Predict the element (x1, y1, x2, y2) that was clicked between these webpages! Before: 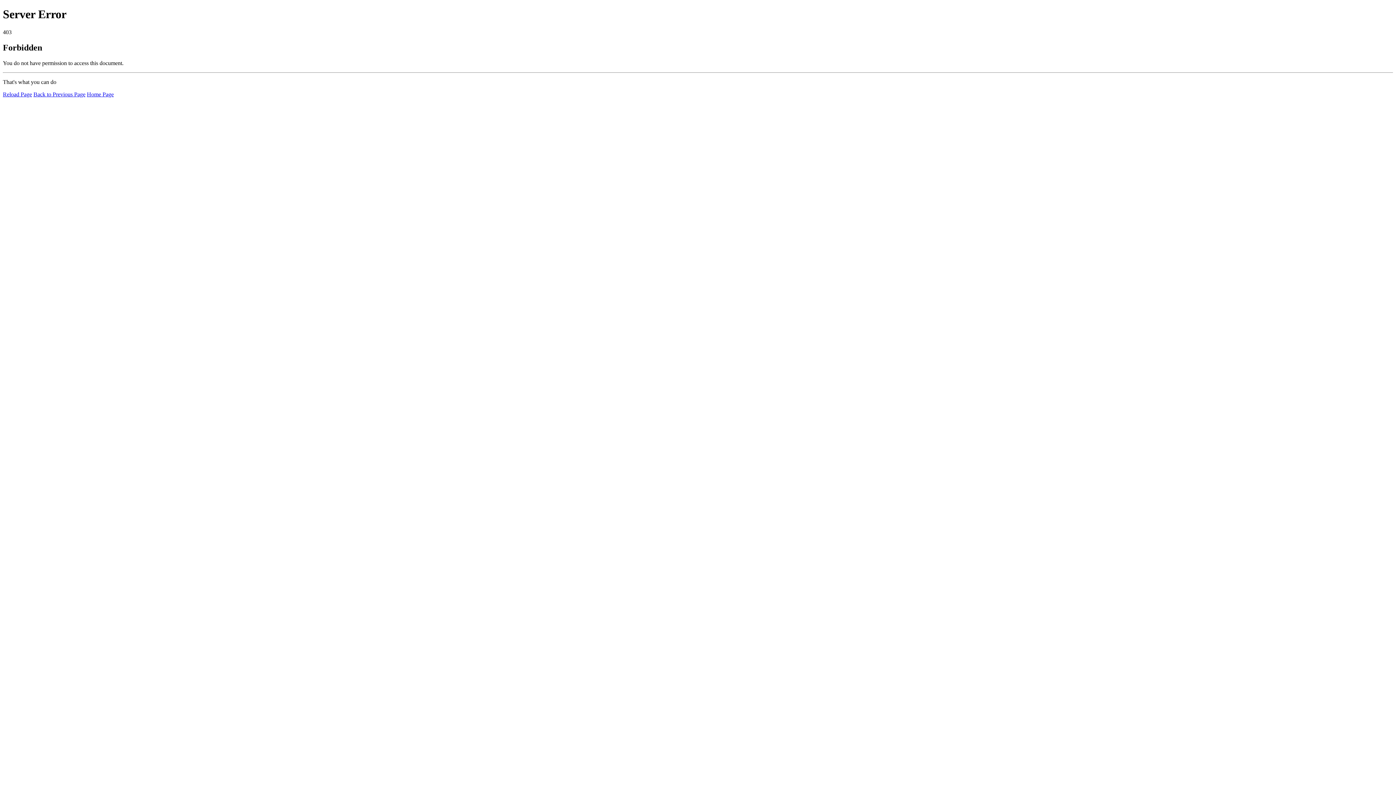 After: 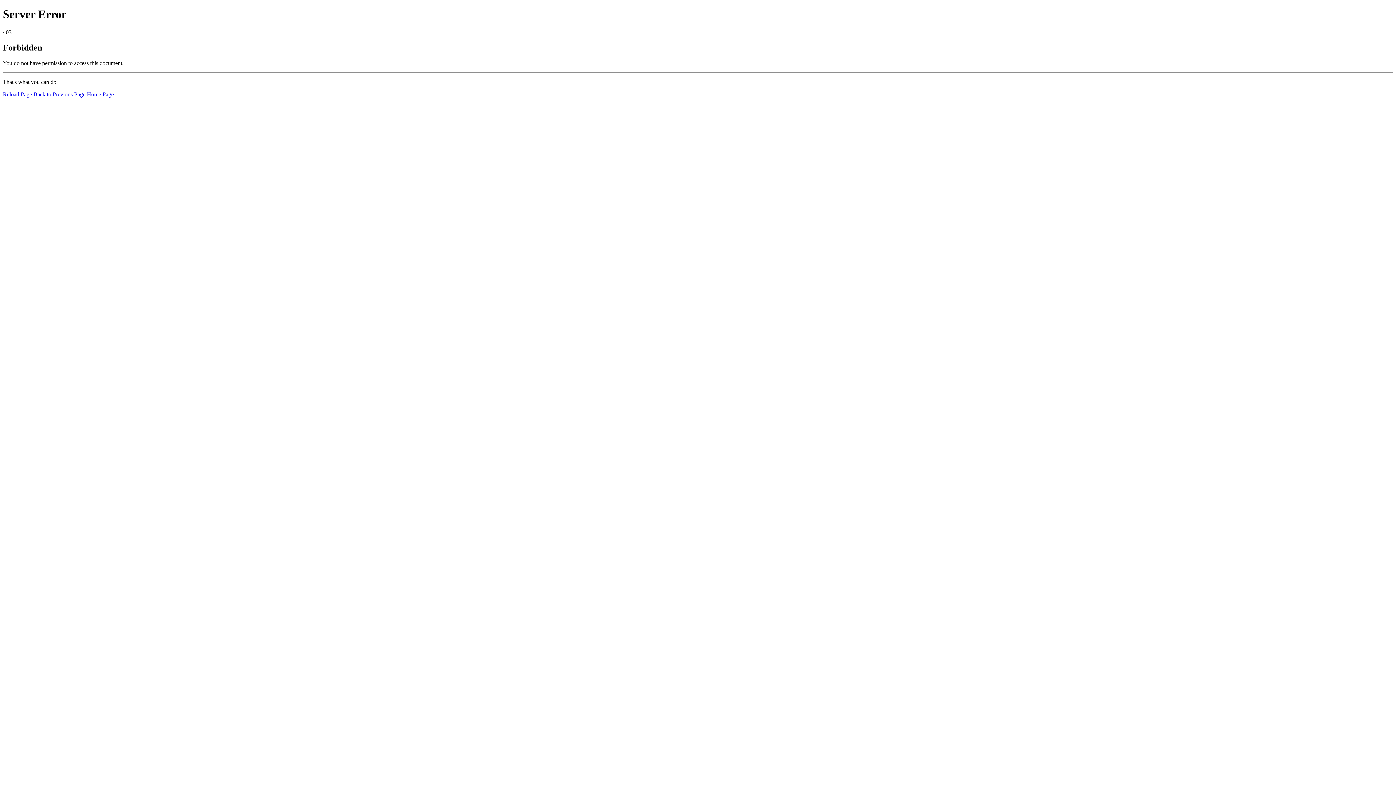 Action: label: Reload Page bbox: (2, 91, 32, 97)